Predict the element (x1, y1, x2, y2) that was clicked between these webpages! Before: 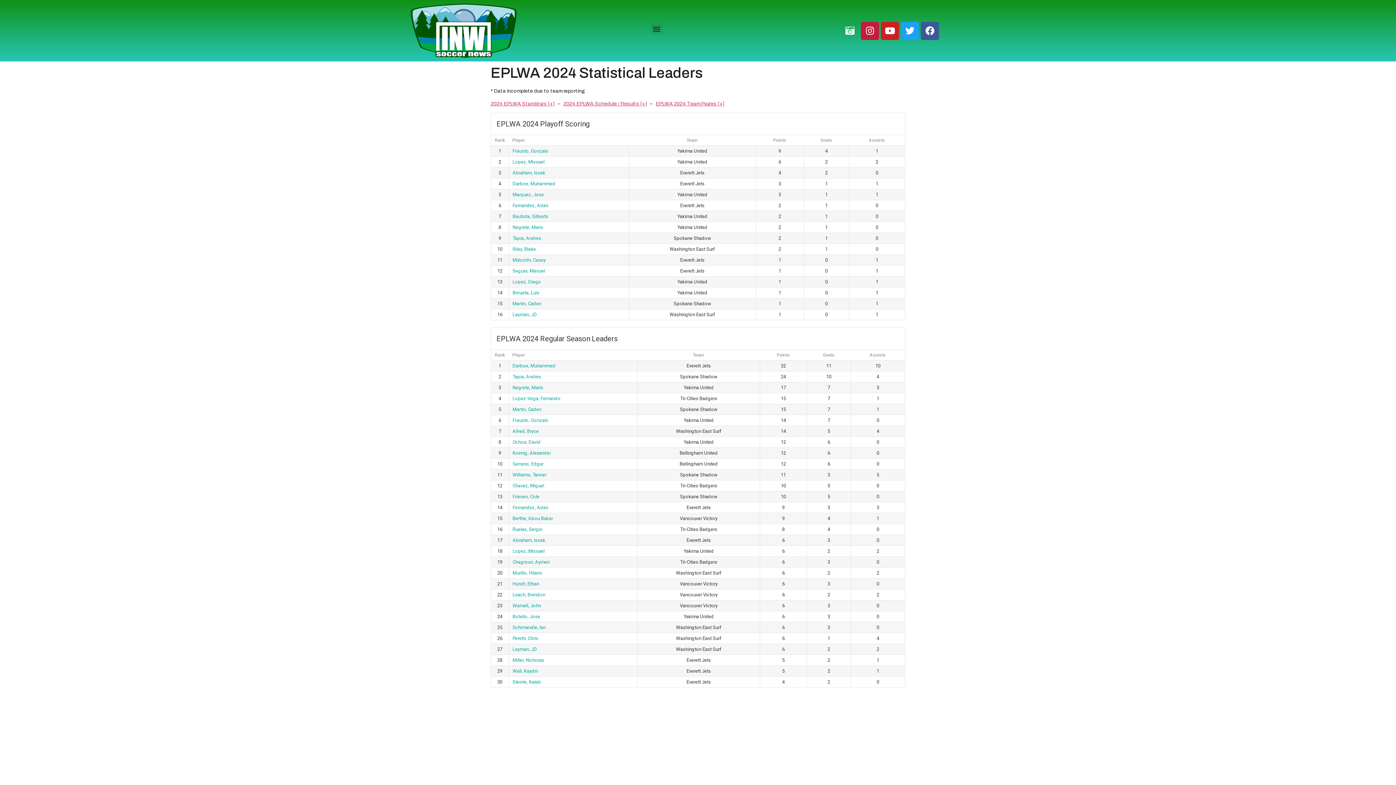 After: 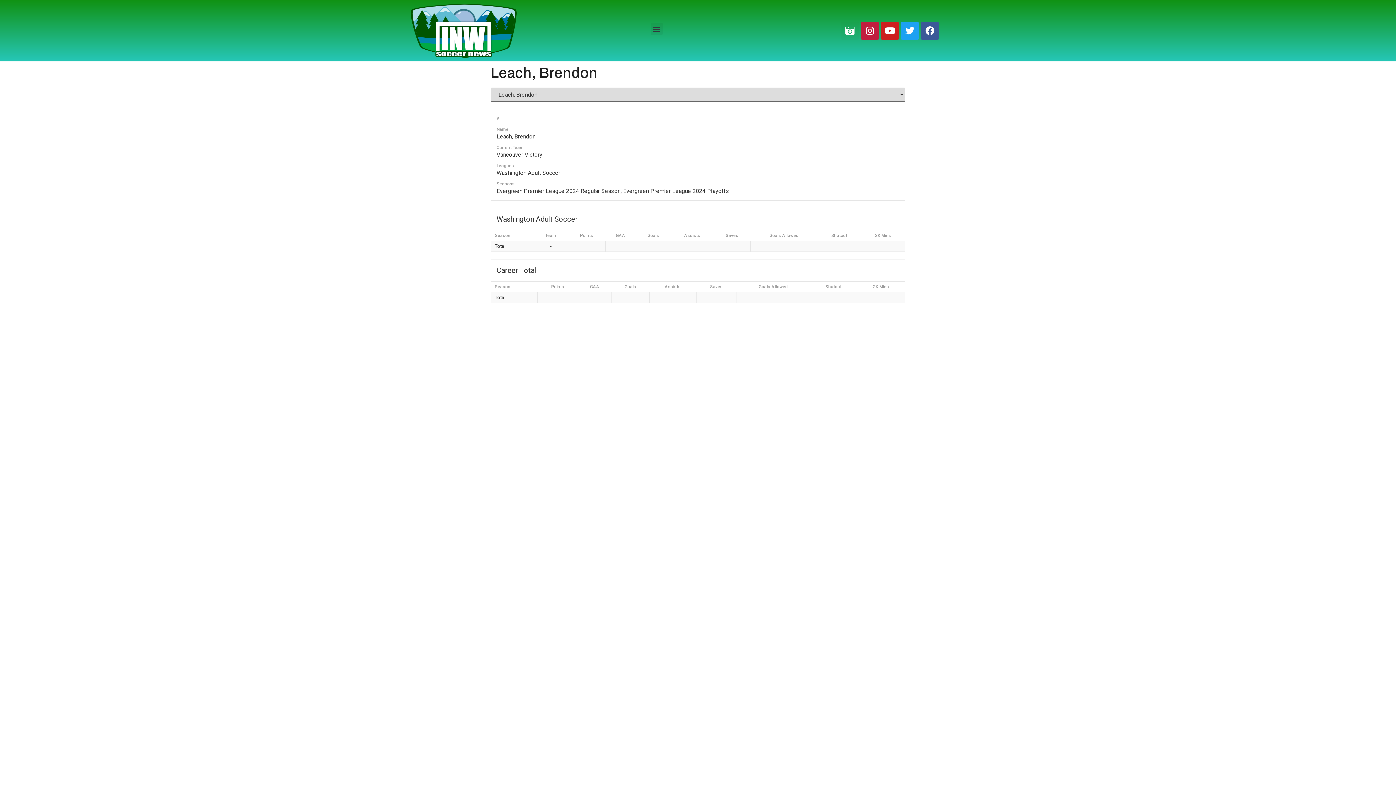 Action: label: Leach, Brendon bbox: (512, 592, 545, 597)